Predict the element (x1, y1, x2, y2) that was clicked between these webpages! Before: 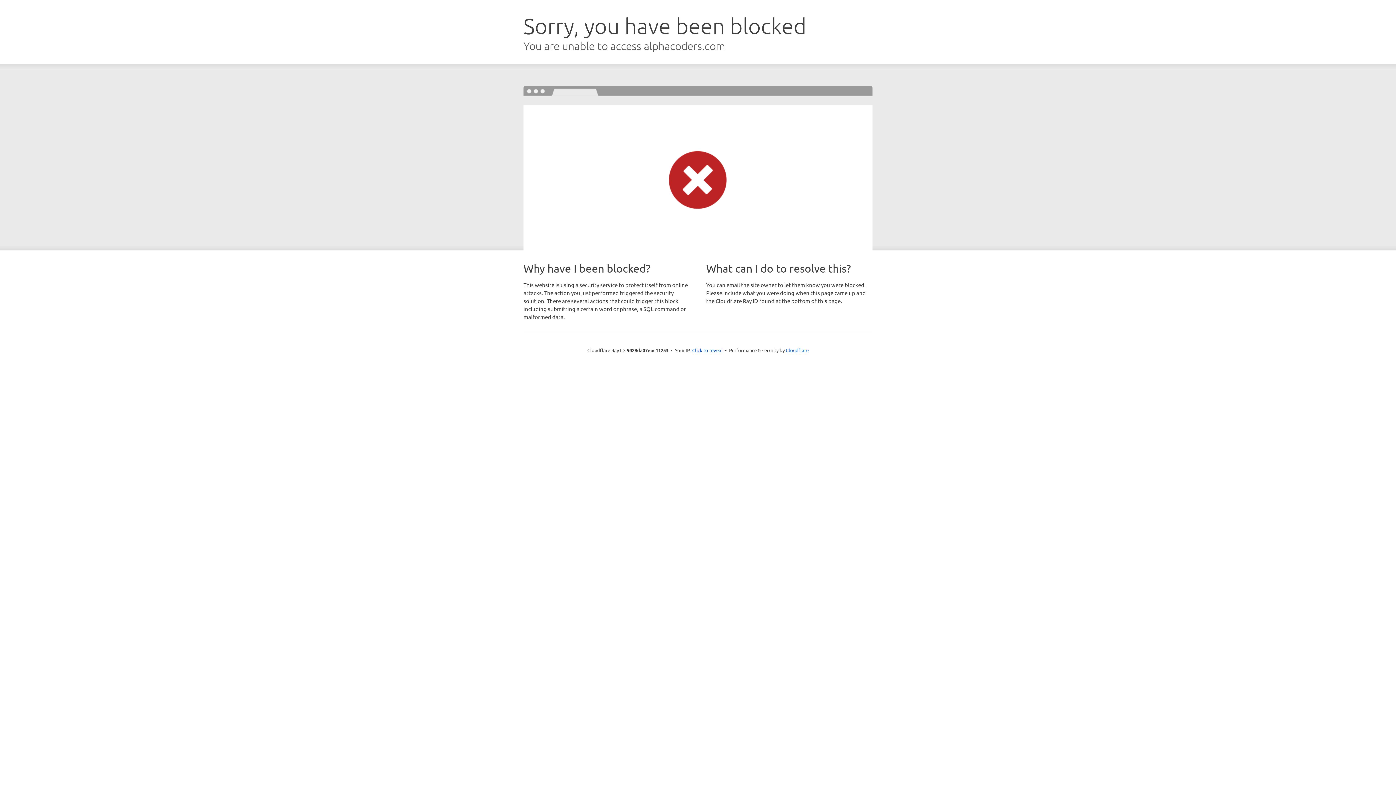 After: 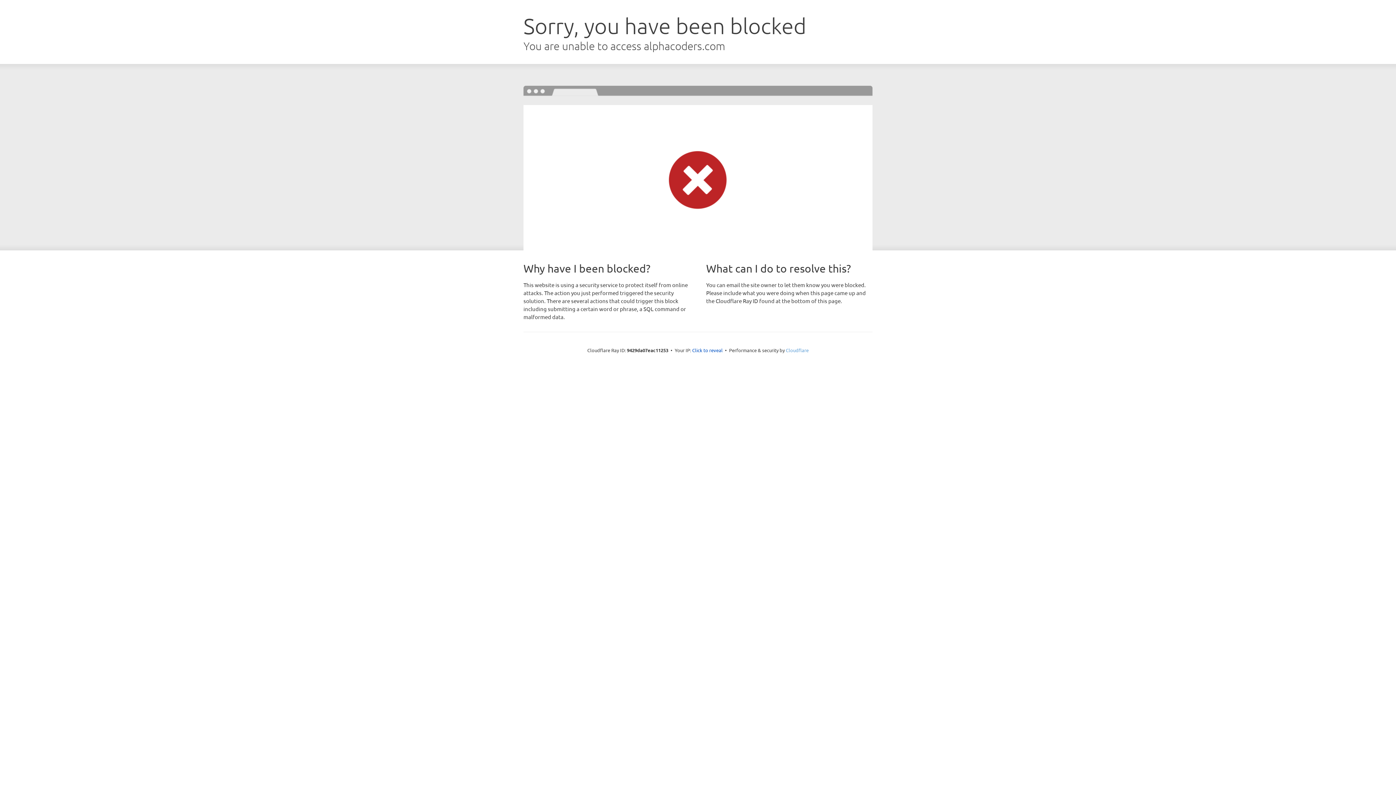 Action: label: Cloudflare bbox: (786, 347, 808, 353)